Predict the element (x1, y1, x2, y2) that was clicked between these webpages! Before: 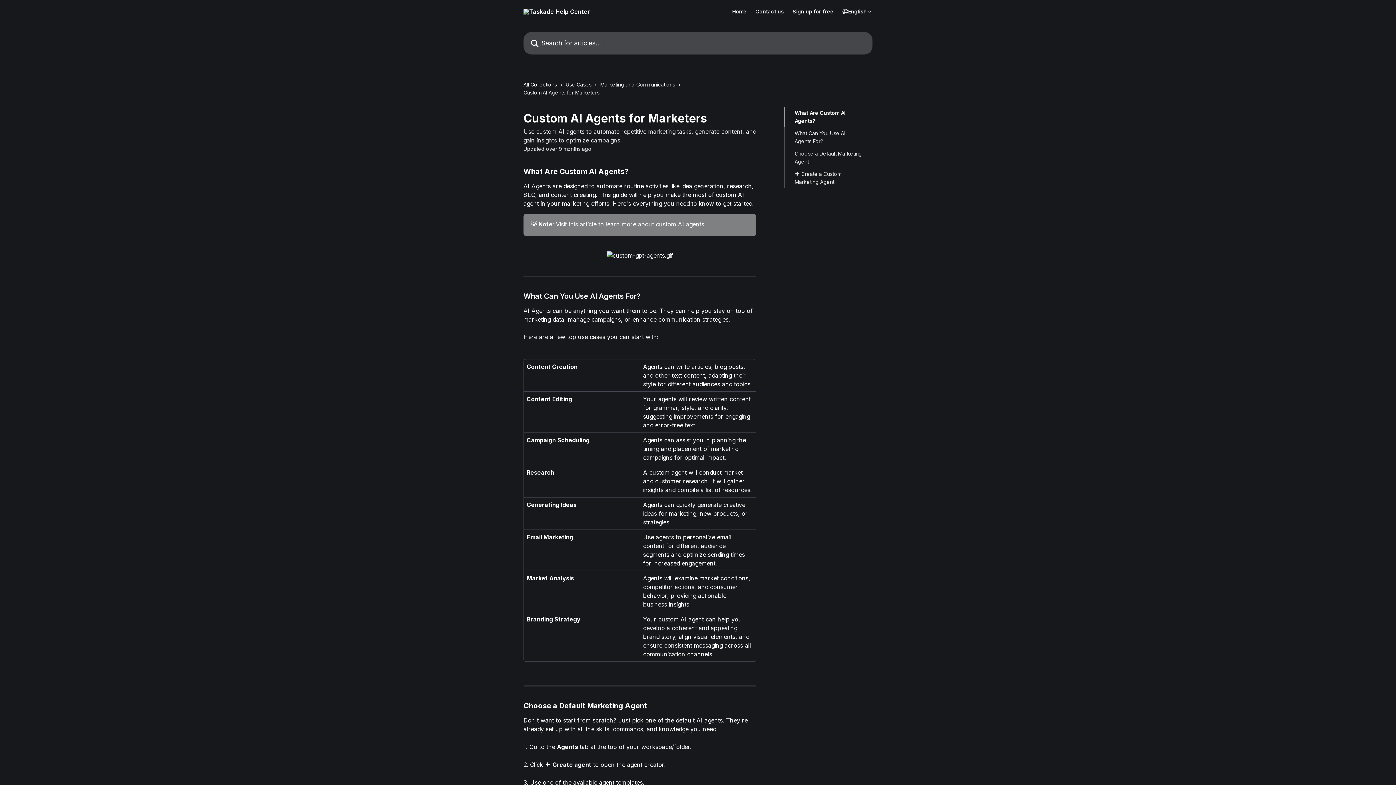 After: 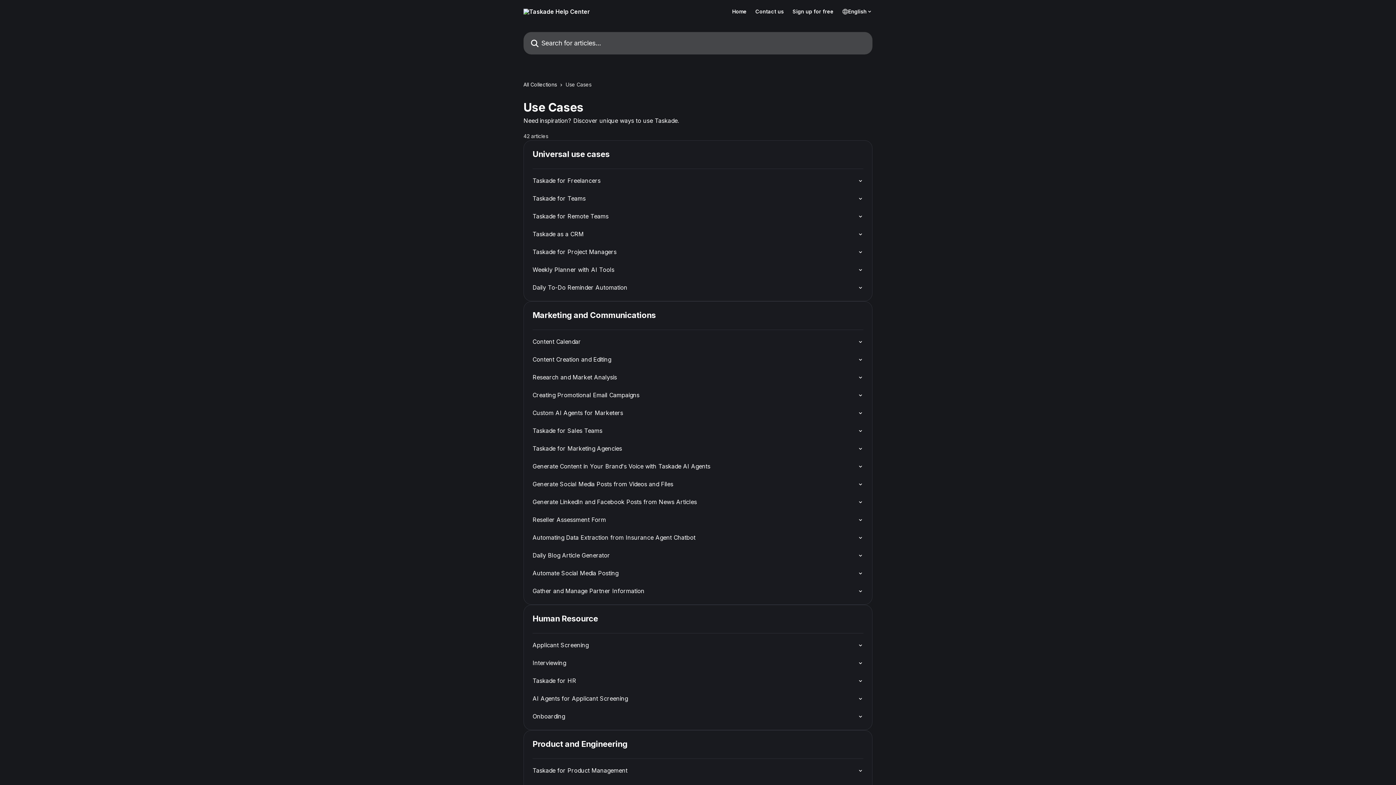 Action: label: Use Cases bbox: (565, 80, 594, 88)